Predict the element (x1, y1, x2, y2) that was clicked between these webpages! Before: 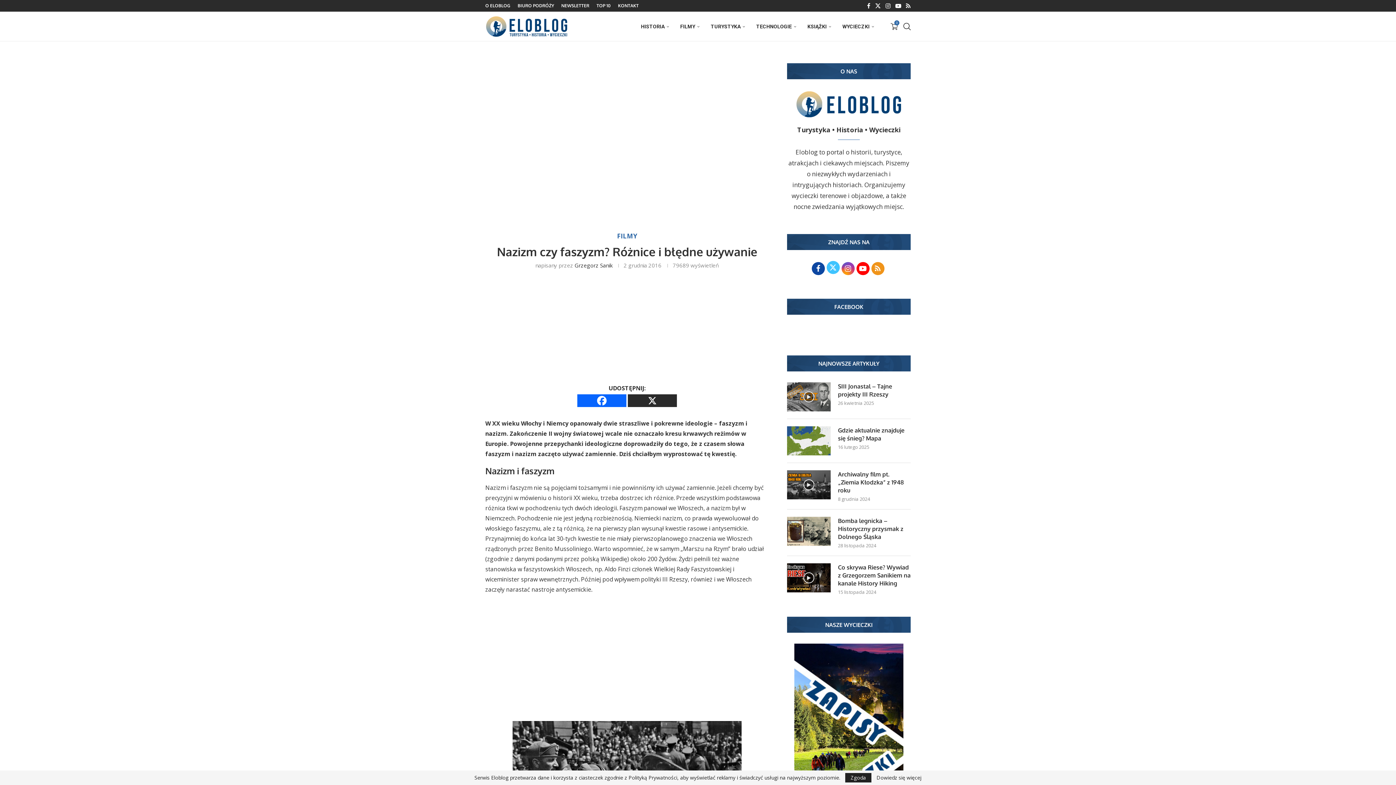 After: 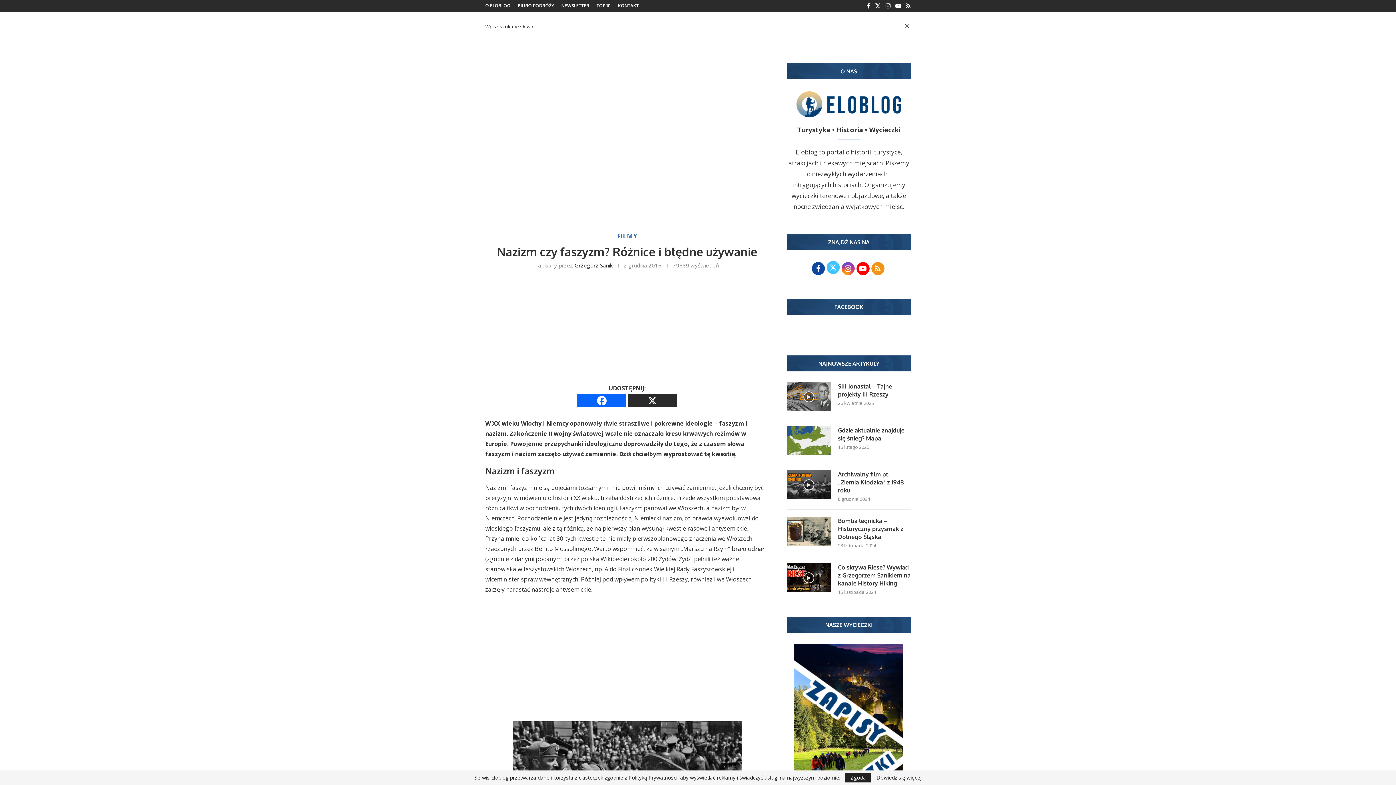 Action: bbox: (903, 12, 910, 41) label: Search